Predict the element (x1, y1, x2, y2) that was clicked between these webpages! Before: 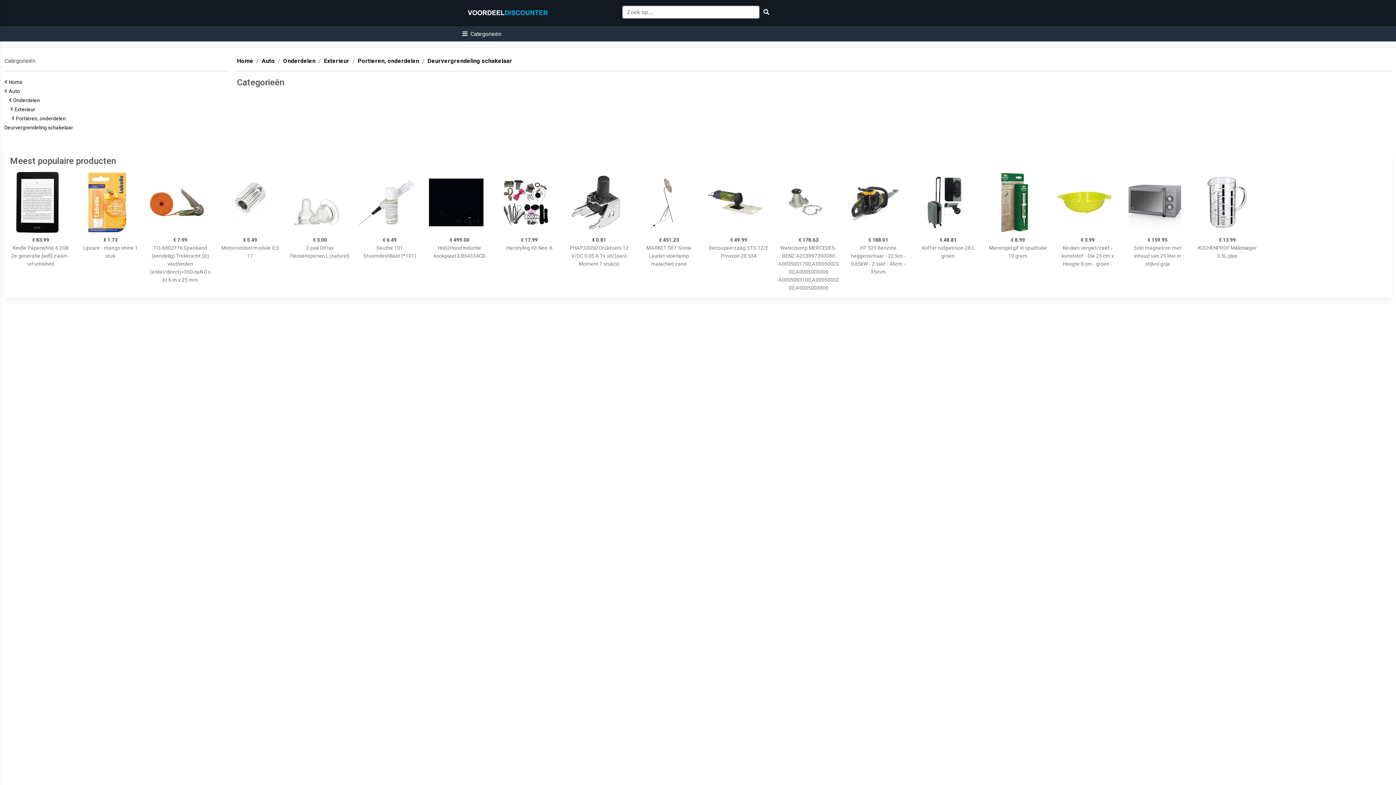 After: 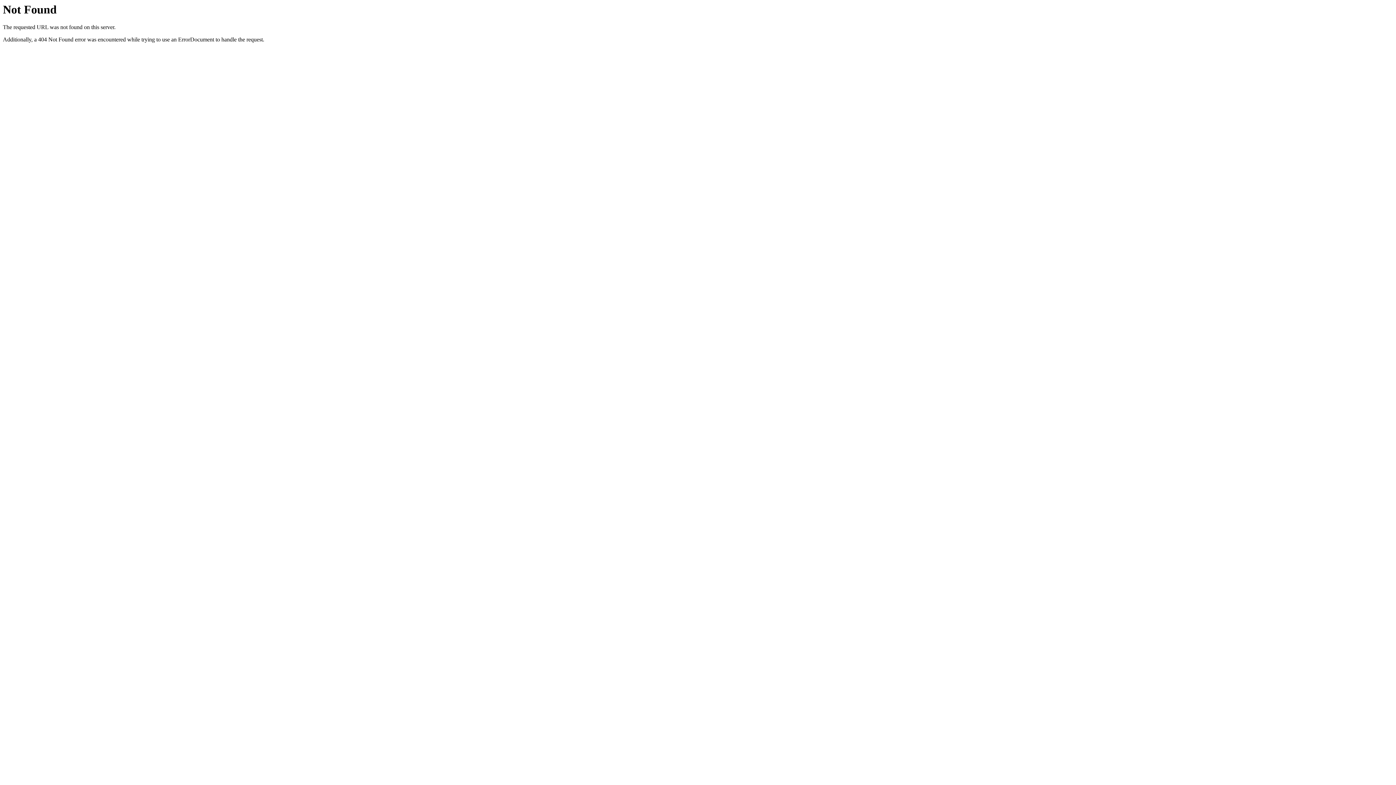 Action: bbox: (848, 172, 909, 233)